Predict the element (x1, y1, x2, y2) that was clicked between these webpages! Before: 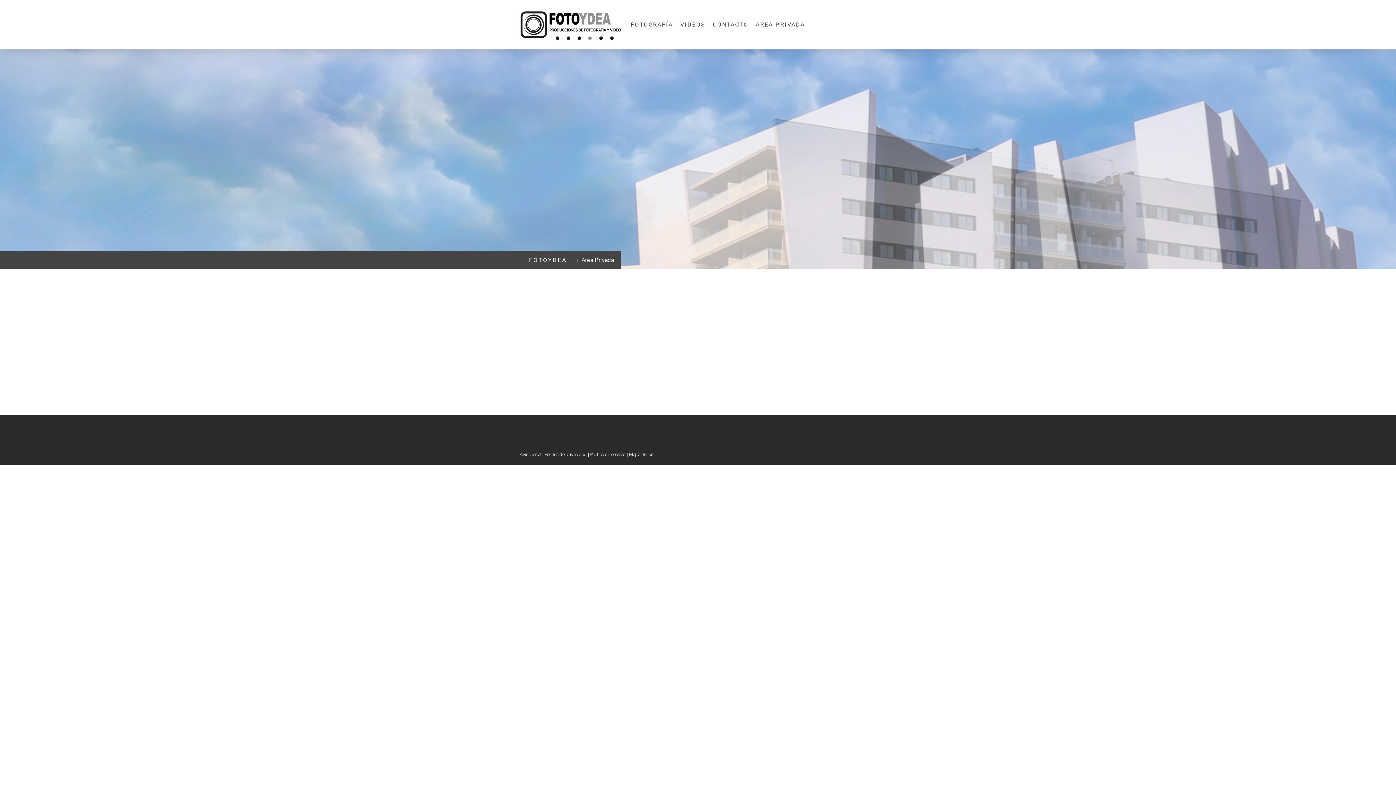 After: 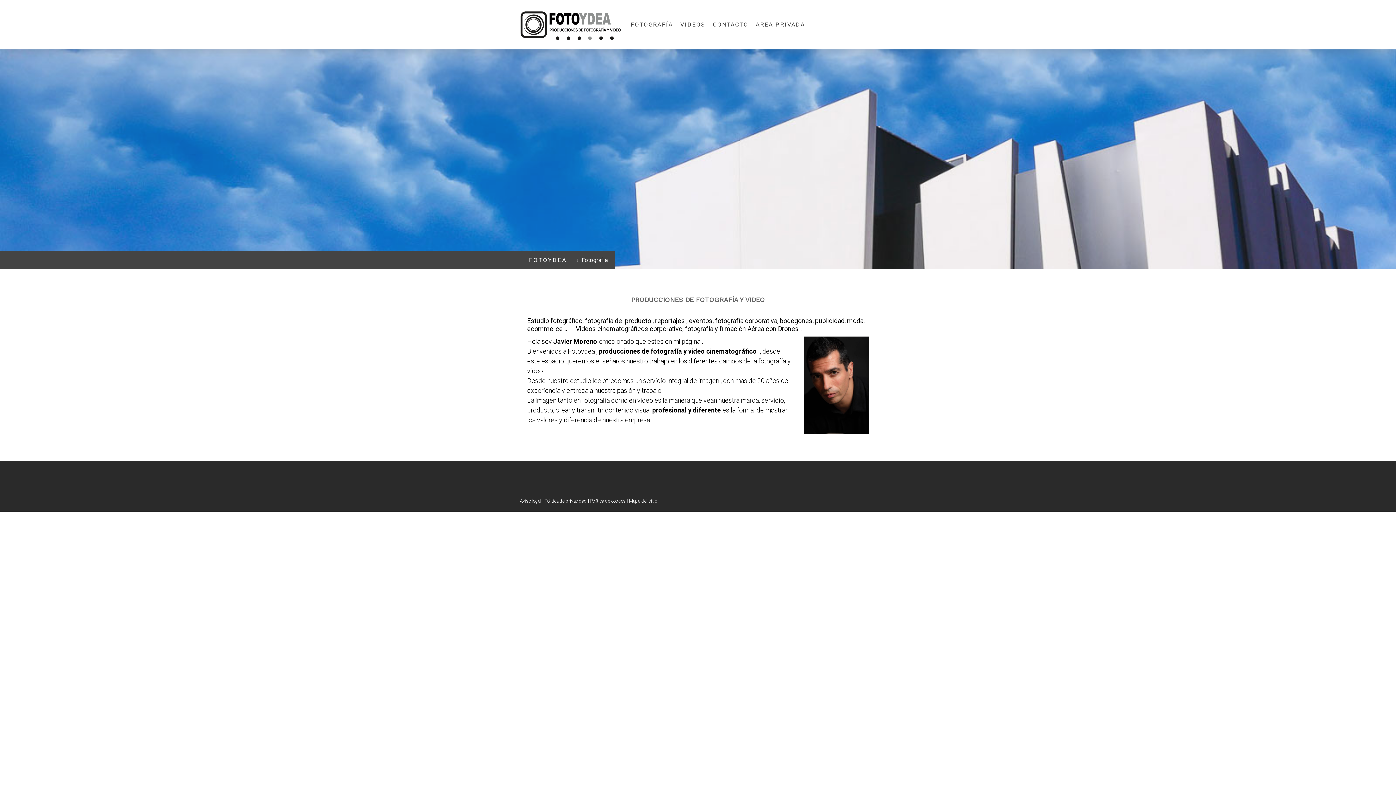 Action: bbox: (529, 253, 567, 267) label: FOTOYDEA